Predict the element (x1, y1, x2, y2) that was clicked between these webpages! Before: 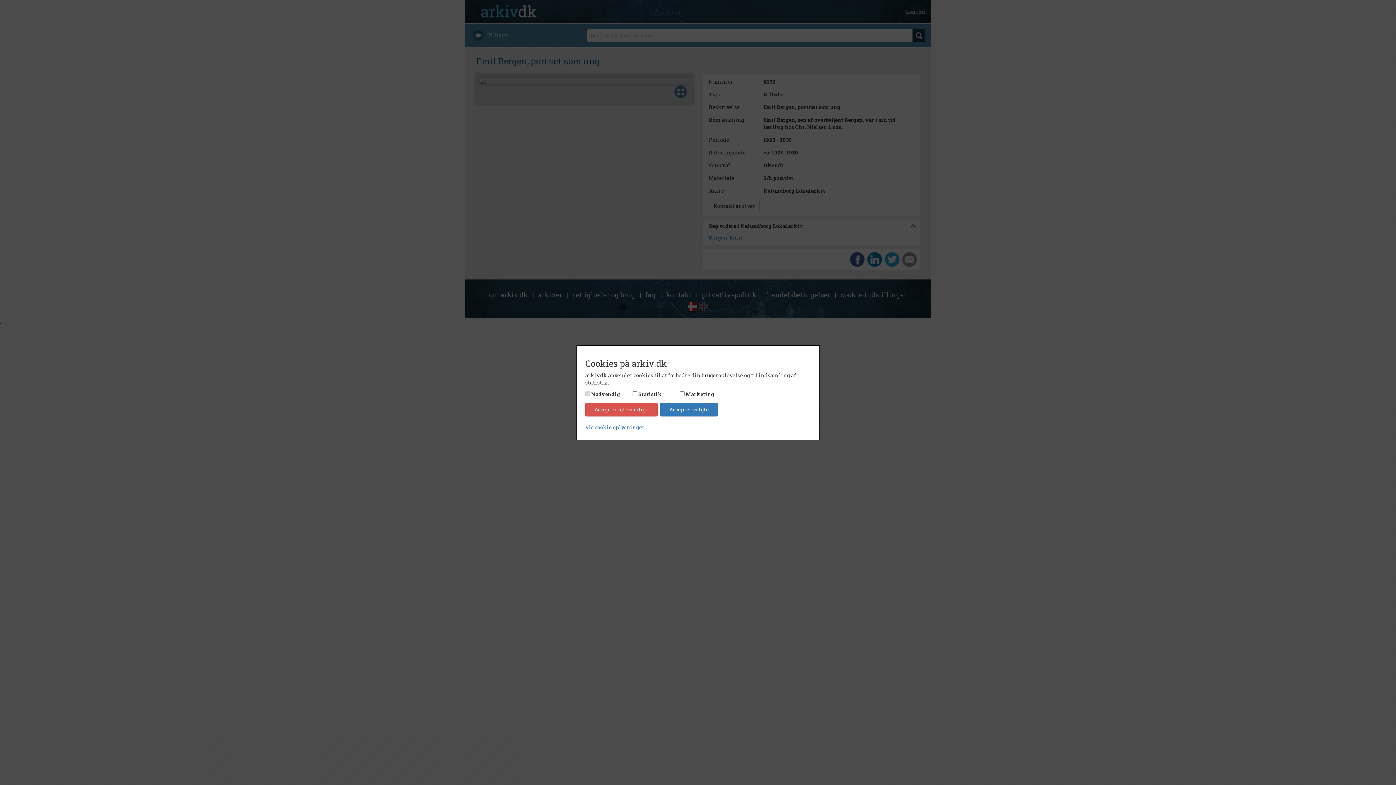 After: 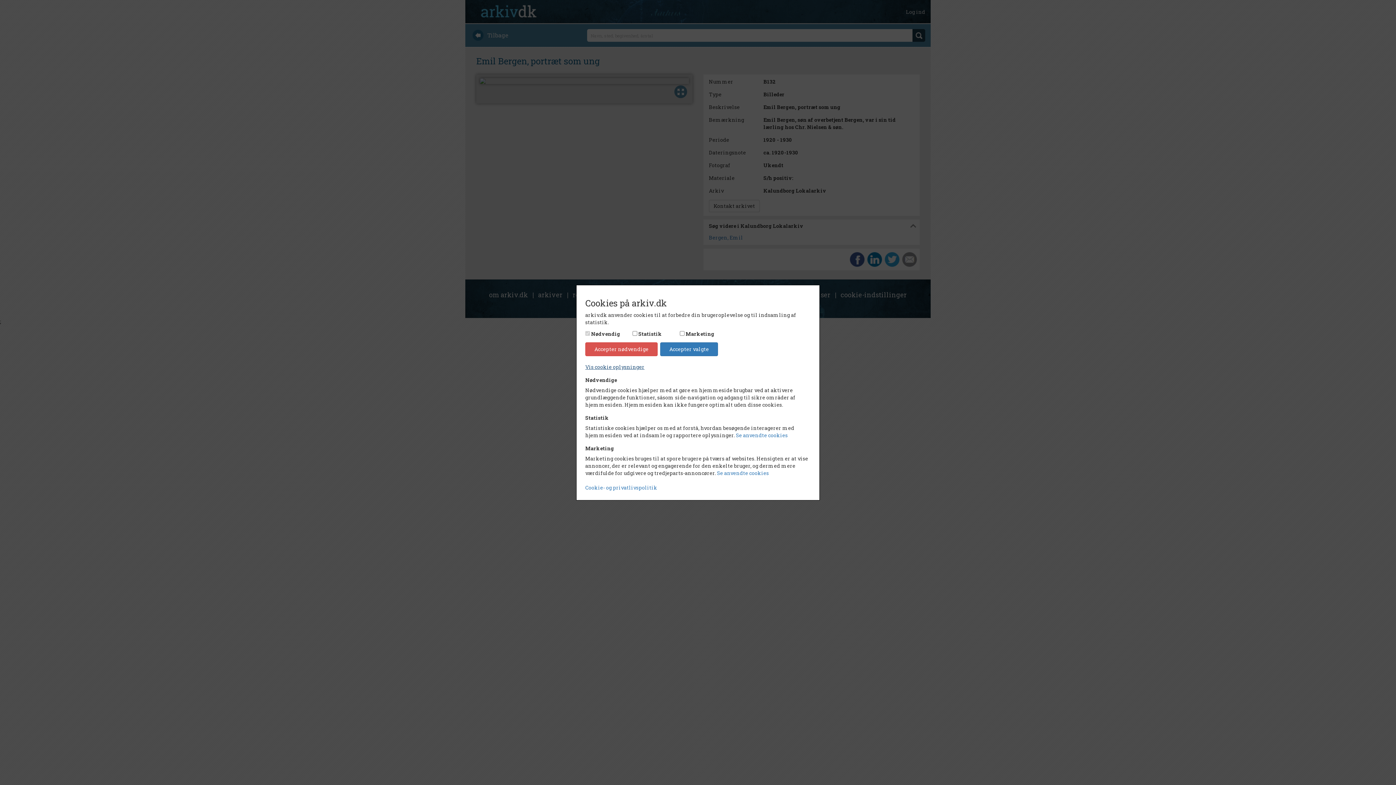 Action: bbox: (585, 423, 644, 430) label: Vis cookie oplysninger